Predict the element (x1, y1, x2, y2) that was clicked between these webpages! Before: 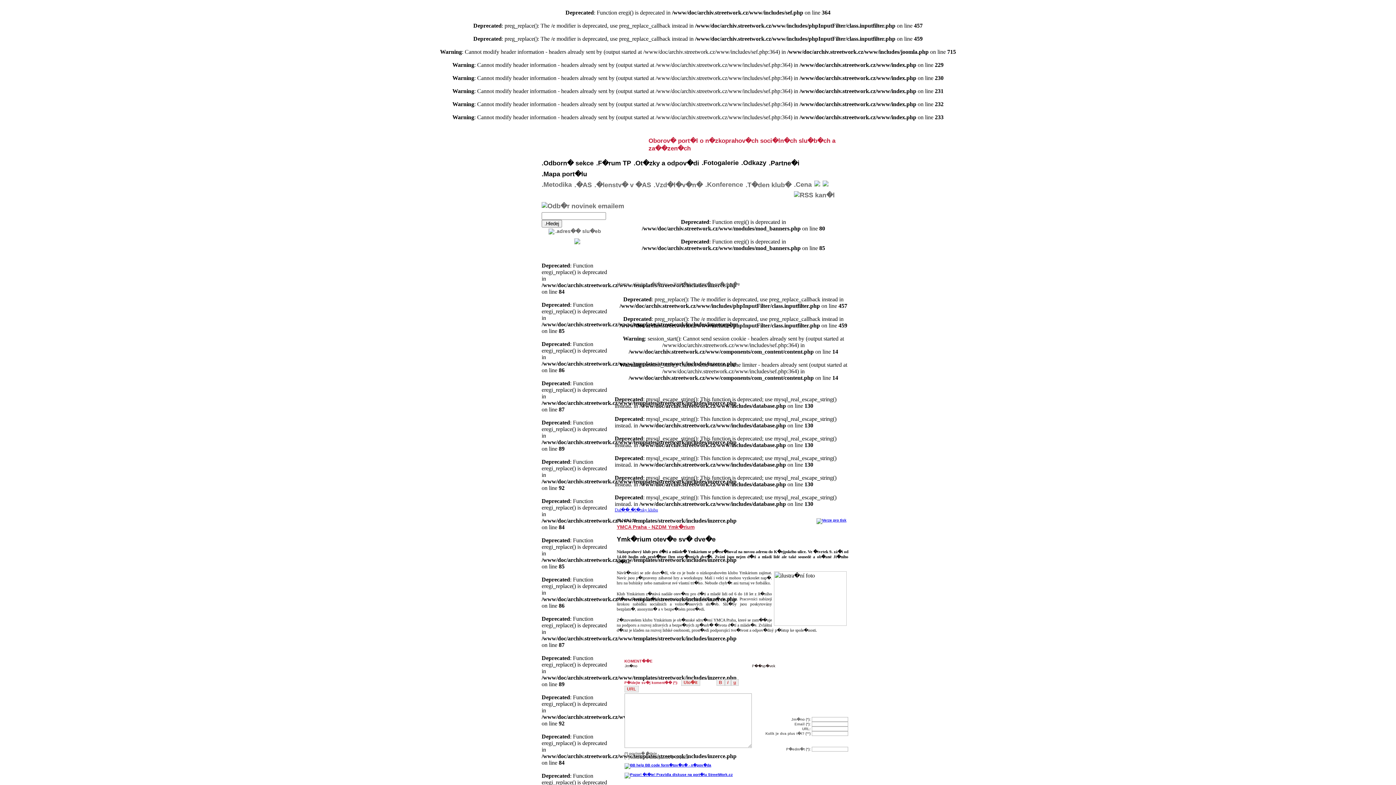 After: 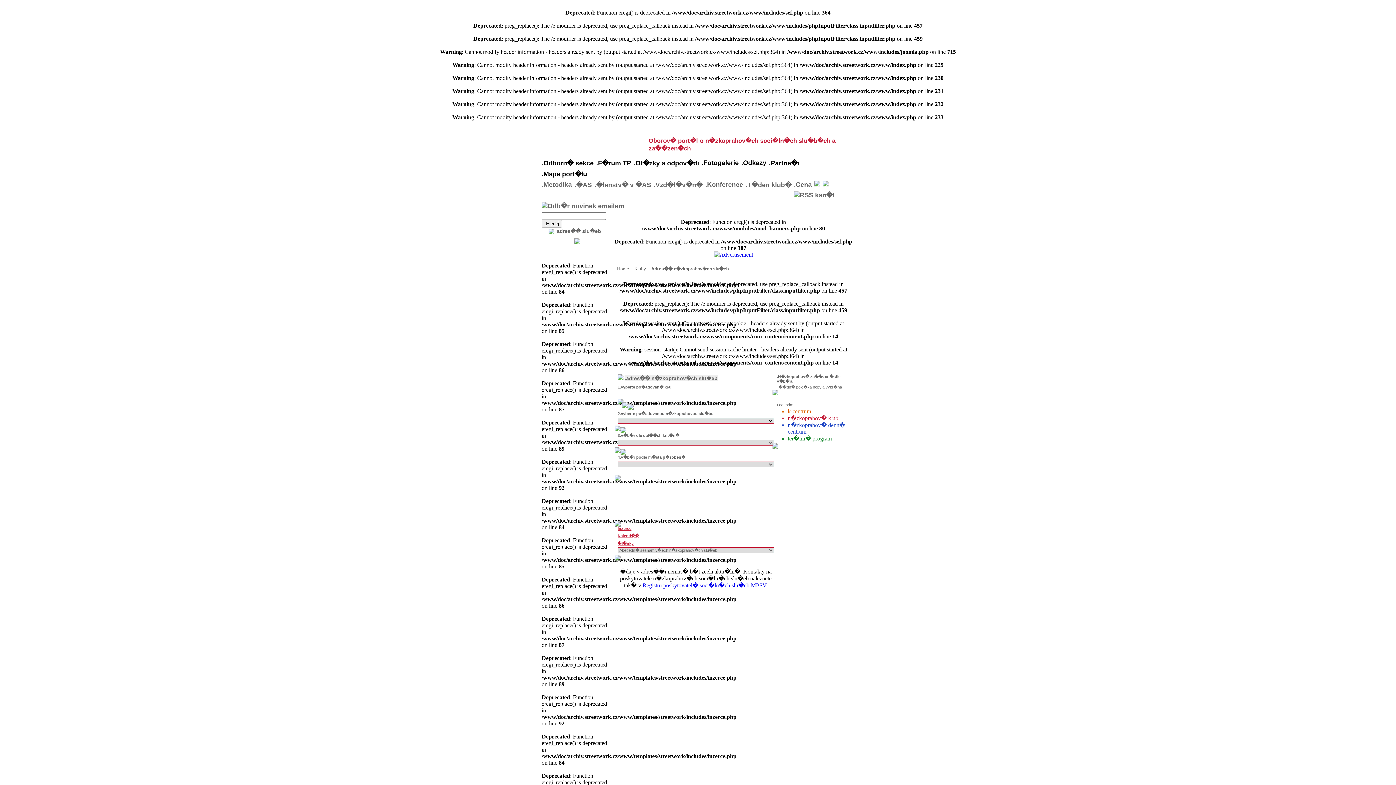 Action: bbox: (574, 239, 580, 245)